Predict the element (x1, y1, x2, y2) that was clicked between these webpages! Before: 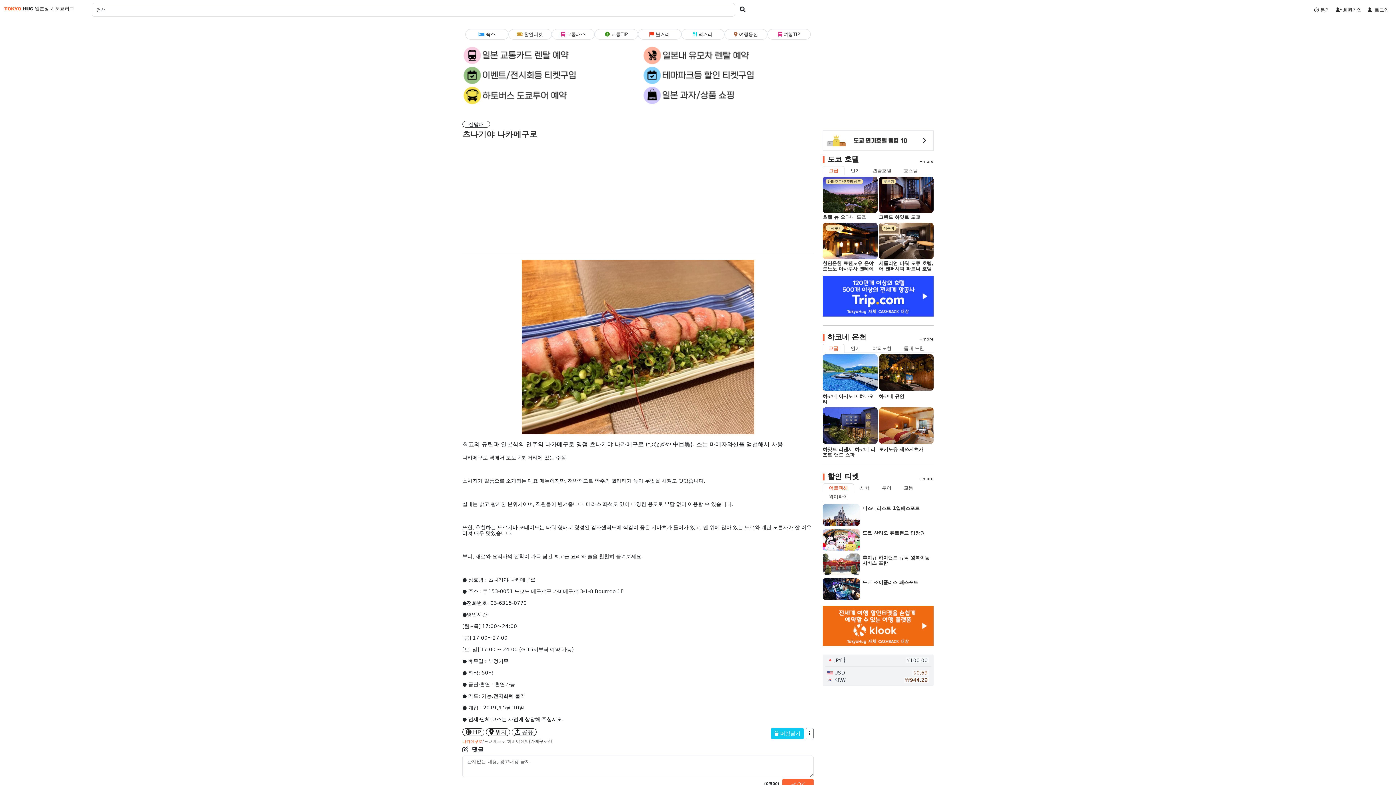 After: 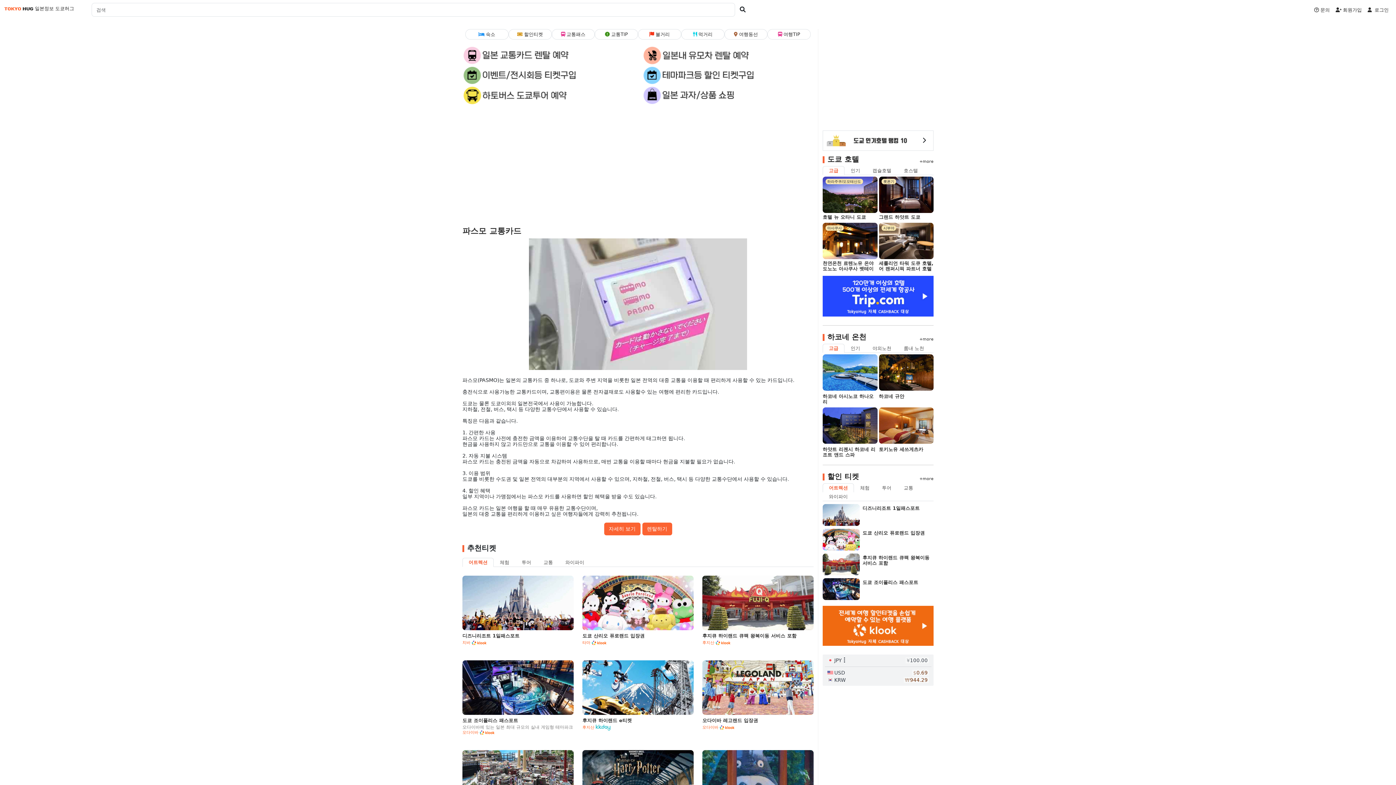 Action: label: 교통패스 bbox: (552, 29, 594, 39)